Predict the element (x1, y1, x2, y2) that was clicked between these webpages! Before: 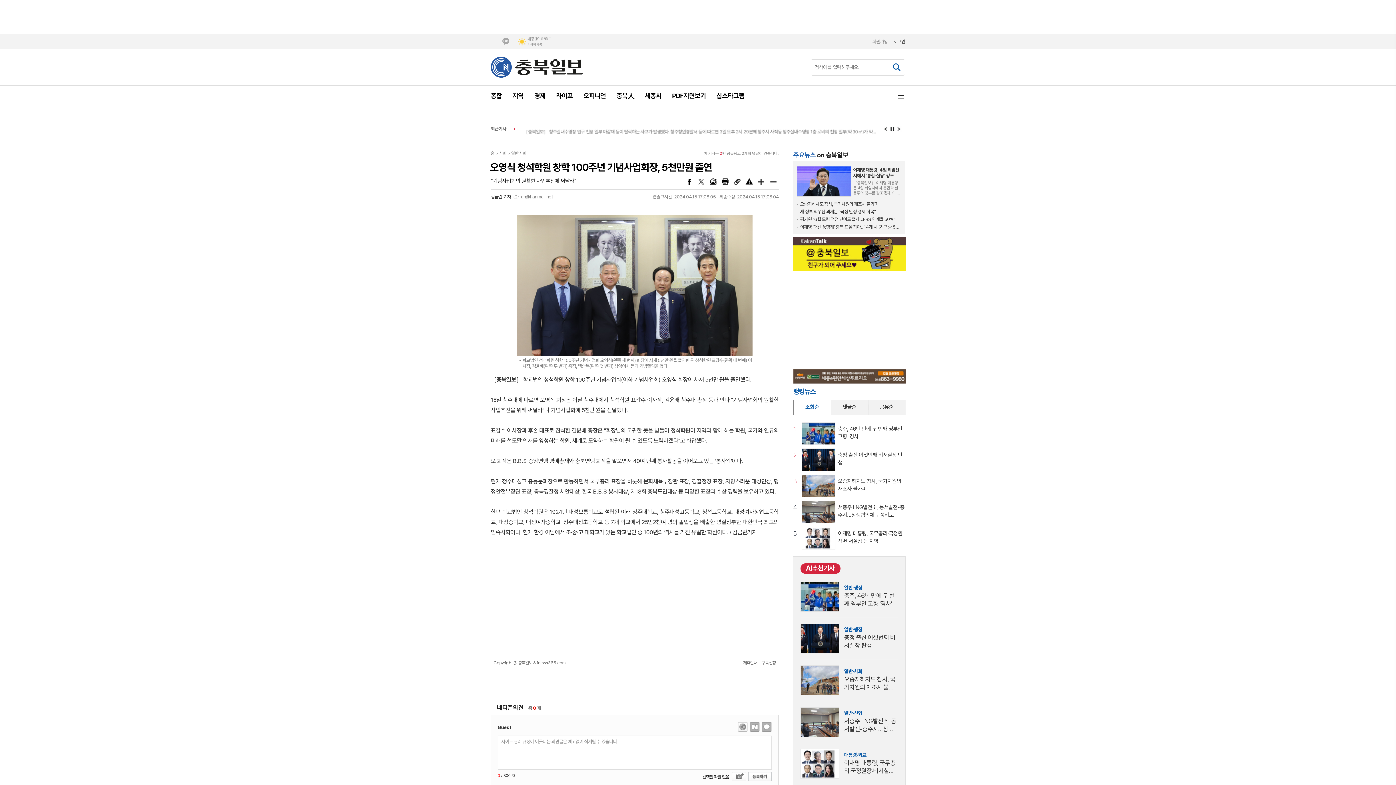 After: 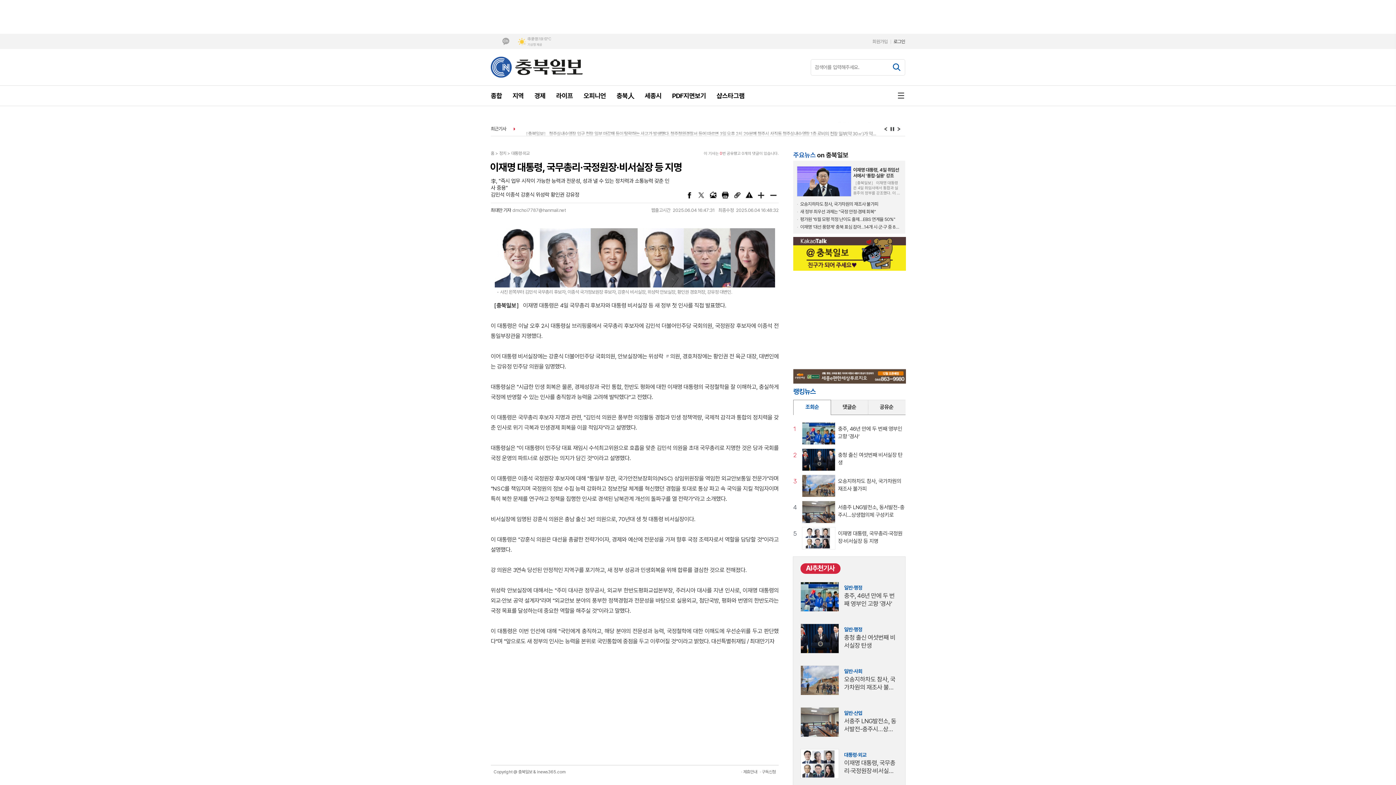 Action: label: 대통령·외교
이재명 대통령, 국무총리·국정원장·비서실장 등 지명 bbox: (800, 743, 898, 785)